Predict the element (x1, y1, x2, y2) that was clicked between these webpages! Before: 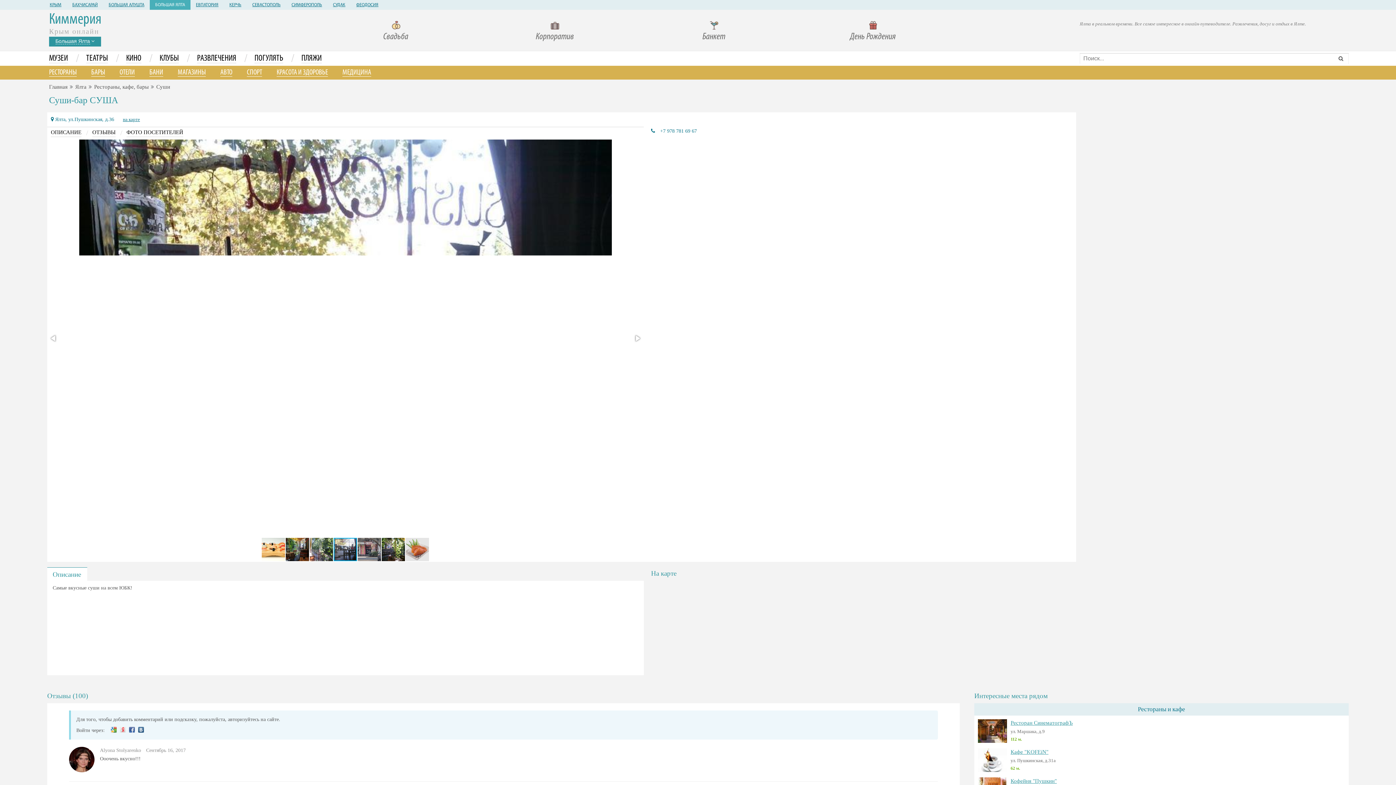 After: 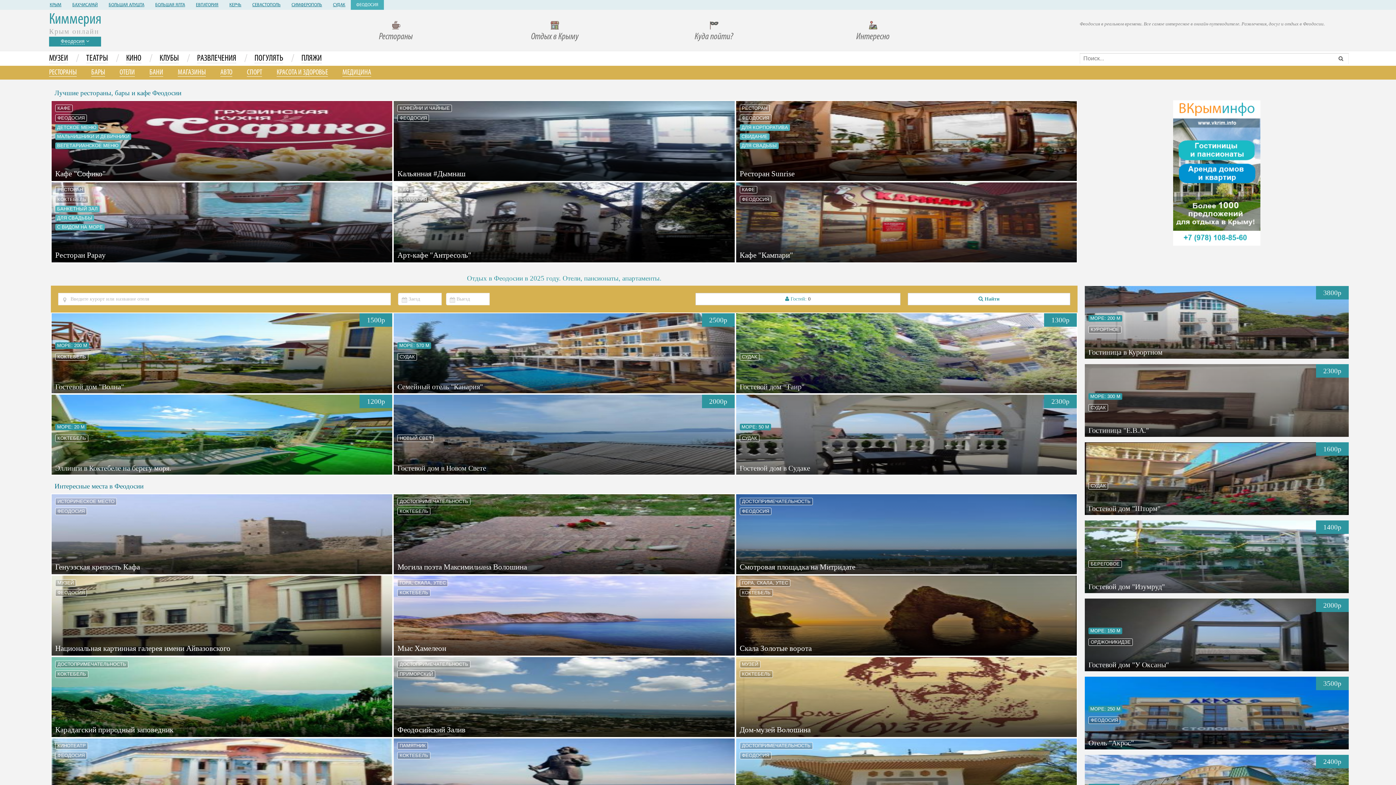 Action: label: ФЕОДОСИЯ bbox: (350, 0, 384, 9)